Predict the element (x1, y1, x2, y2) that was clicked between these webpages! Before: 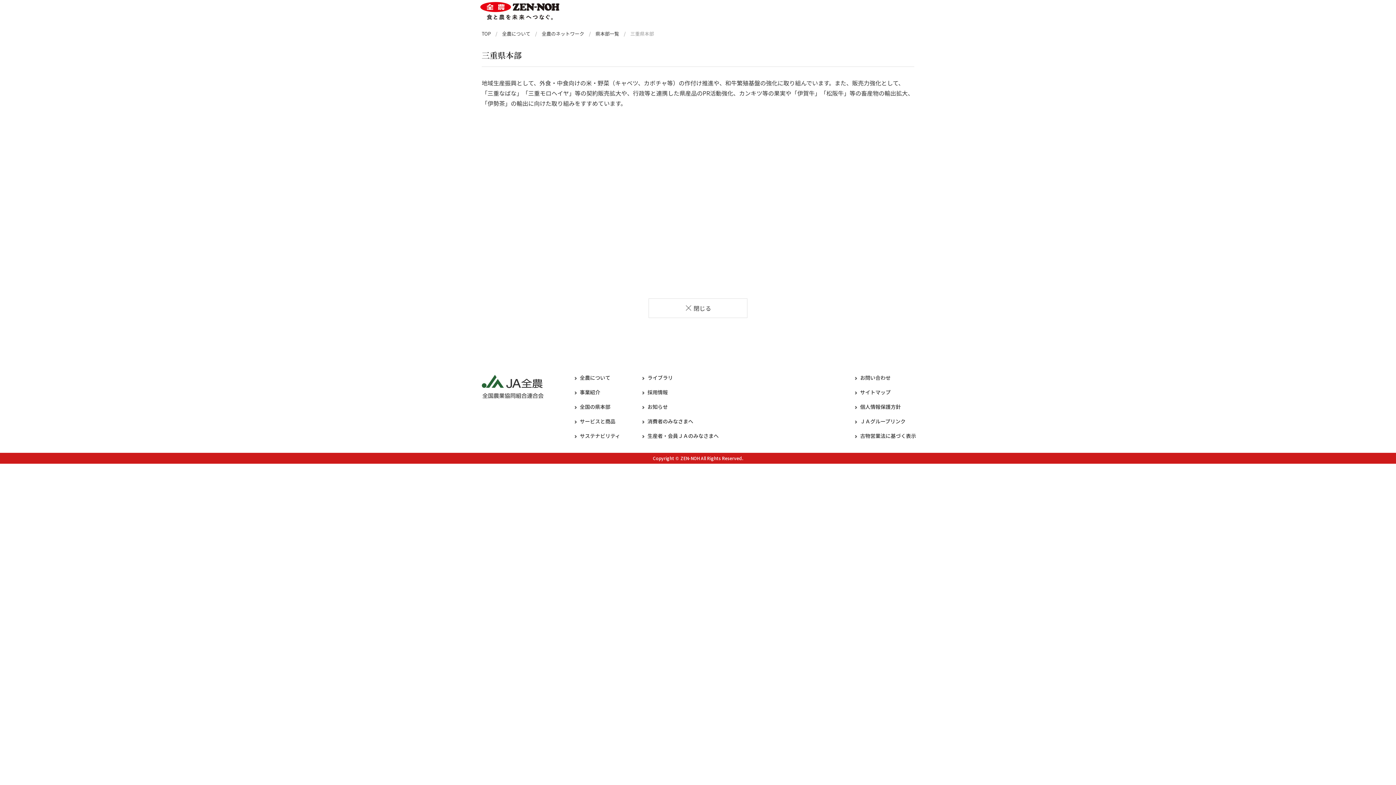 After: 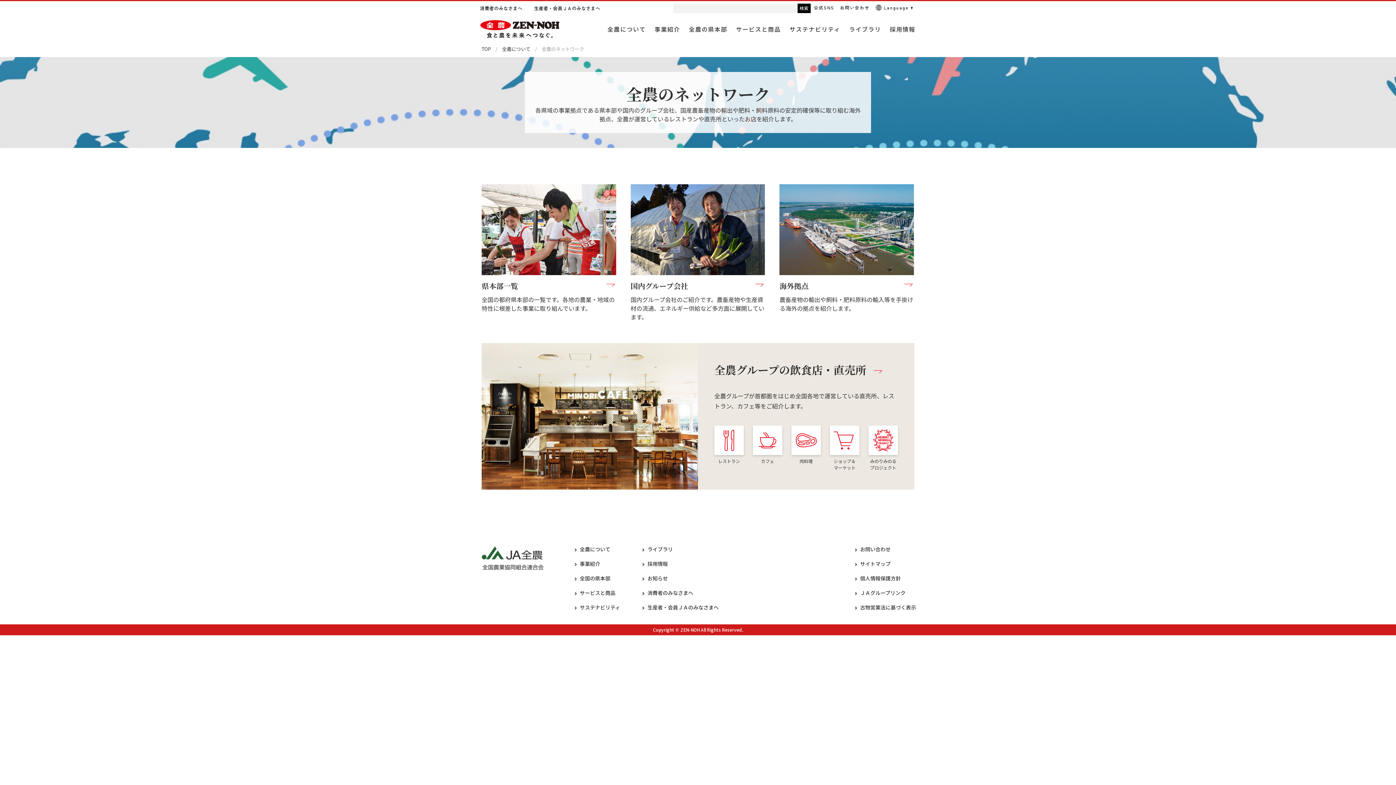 Action: bbox: (537, 30, 589, 37) label: 全農のネットワーク